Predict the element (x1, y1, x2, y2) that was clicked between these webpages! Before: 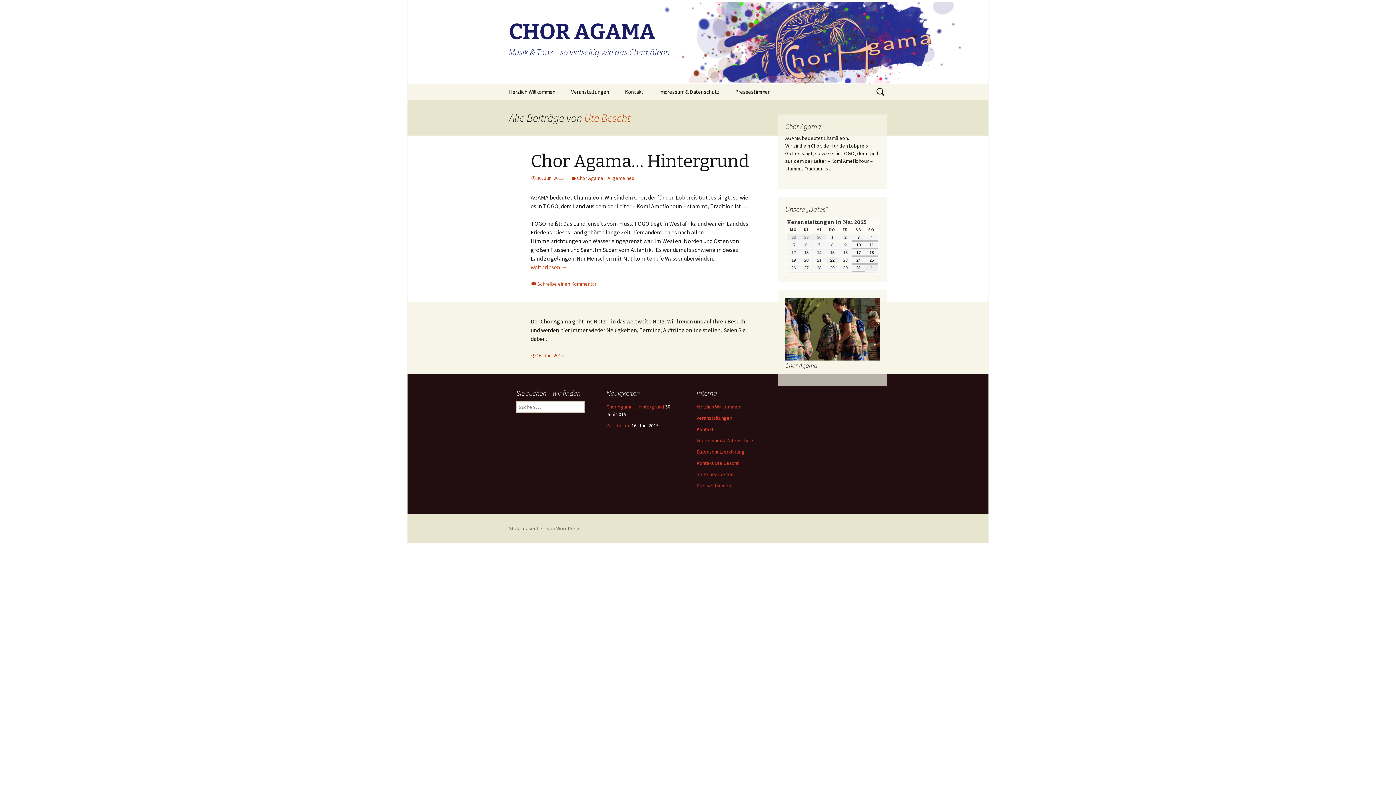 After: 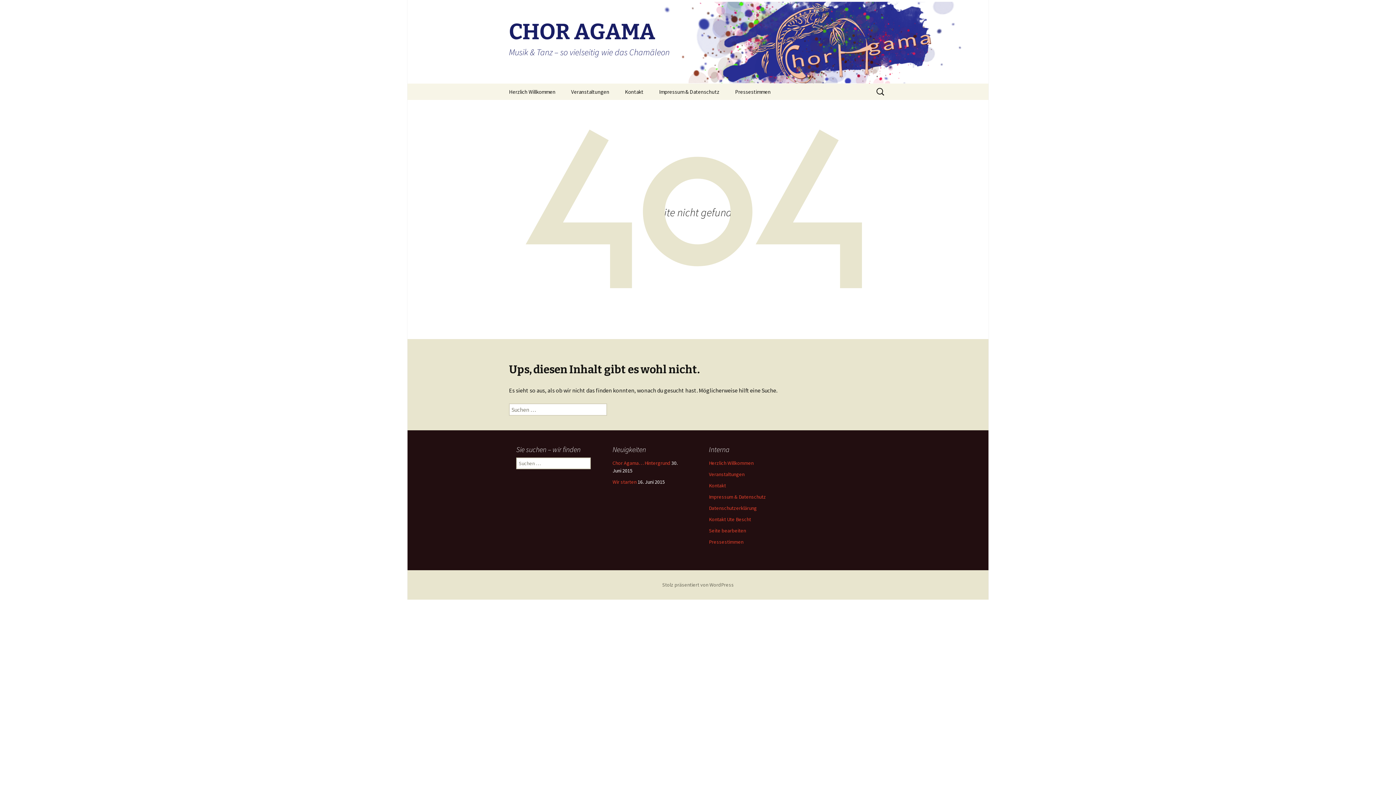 Action: label: Seite bearbeiten bbox: (696, 471, 733, 477)